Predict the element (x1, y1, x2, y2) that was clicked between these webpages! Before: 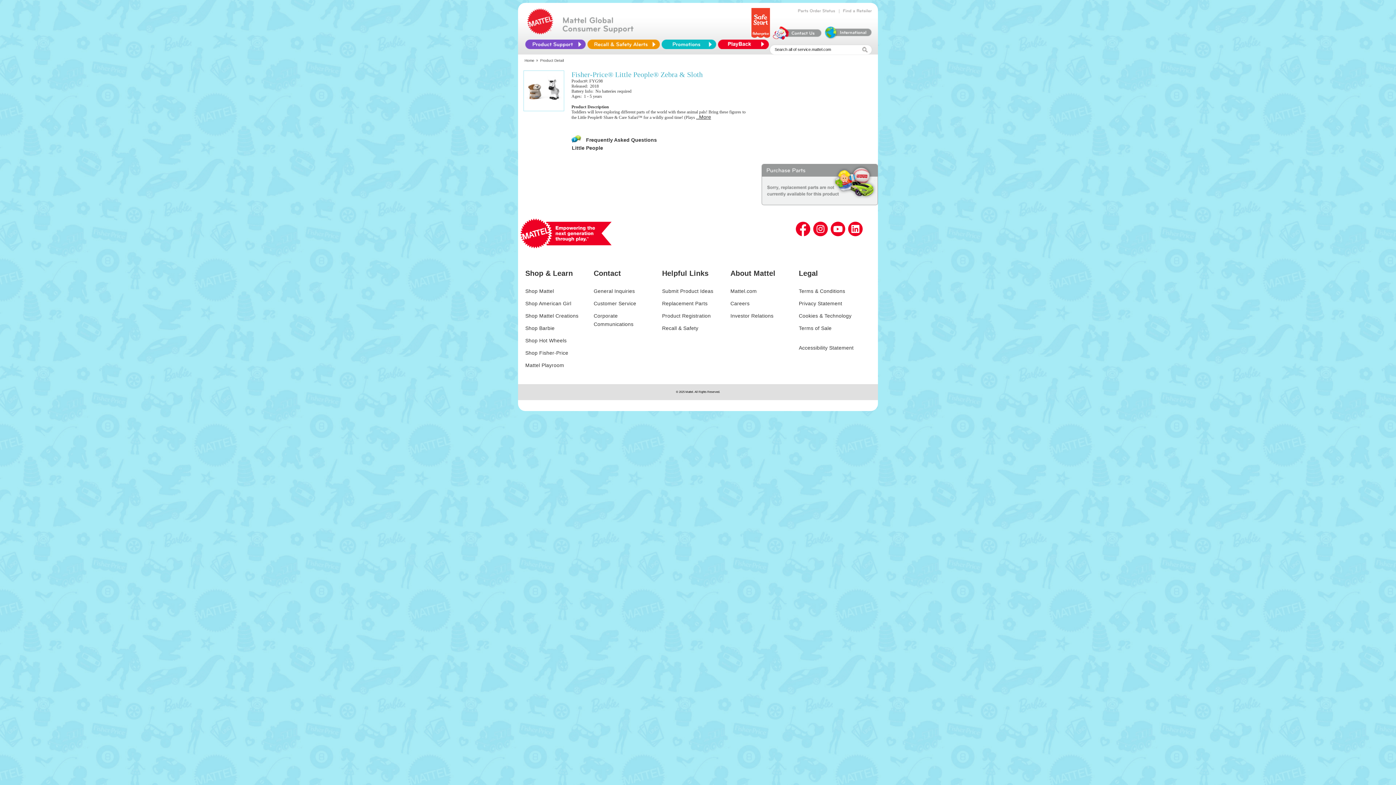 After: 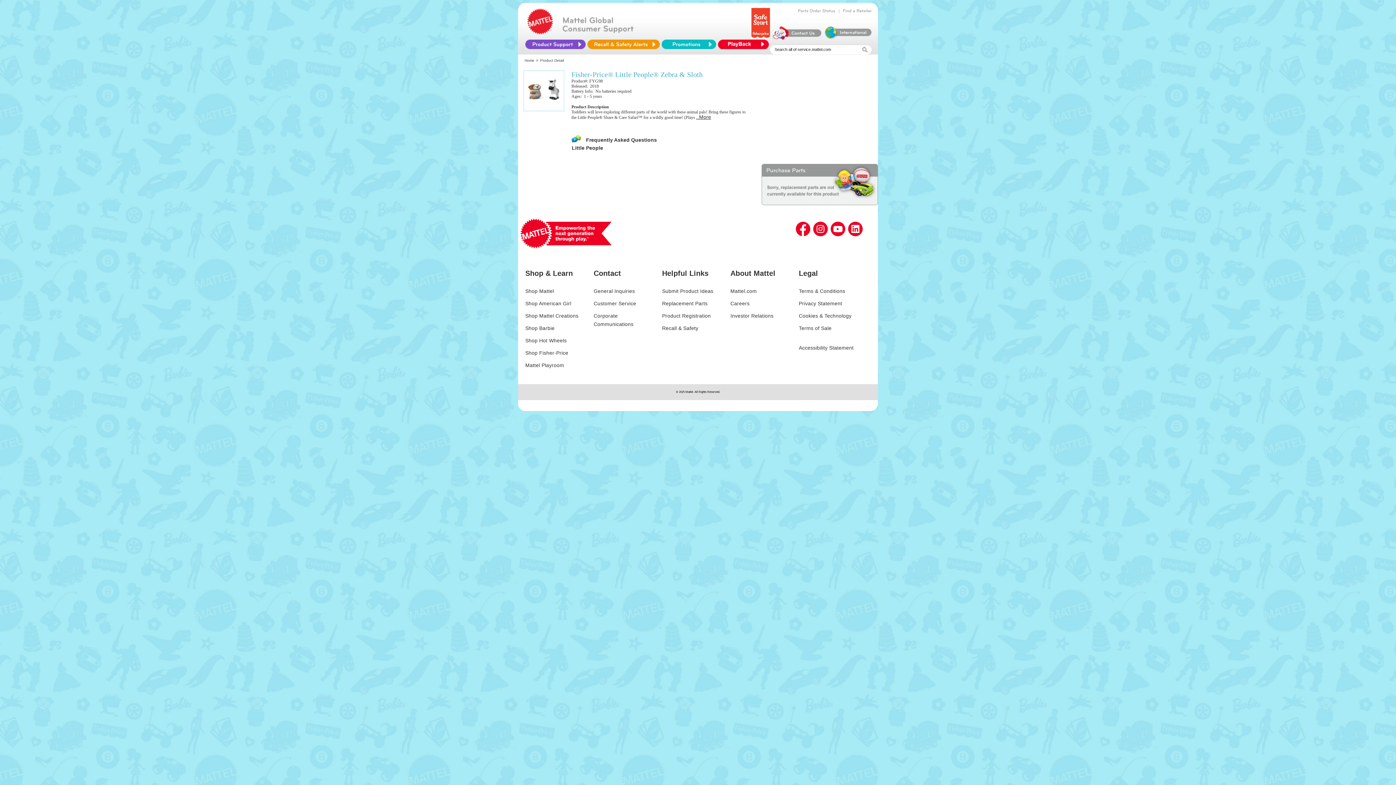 Action: bbox: (525, 362, 564, 368) label: Mattel Playroom